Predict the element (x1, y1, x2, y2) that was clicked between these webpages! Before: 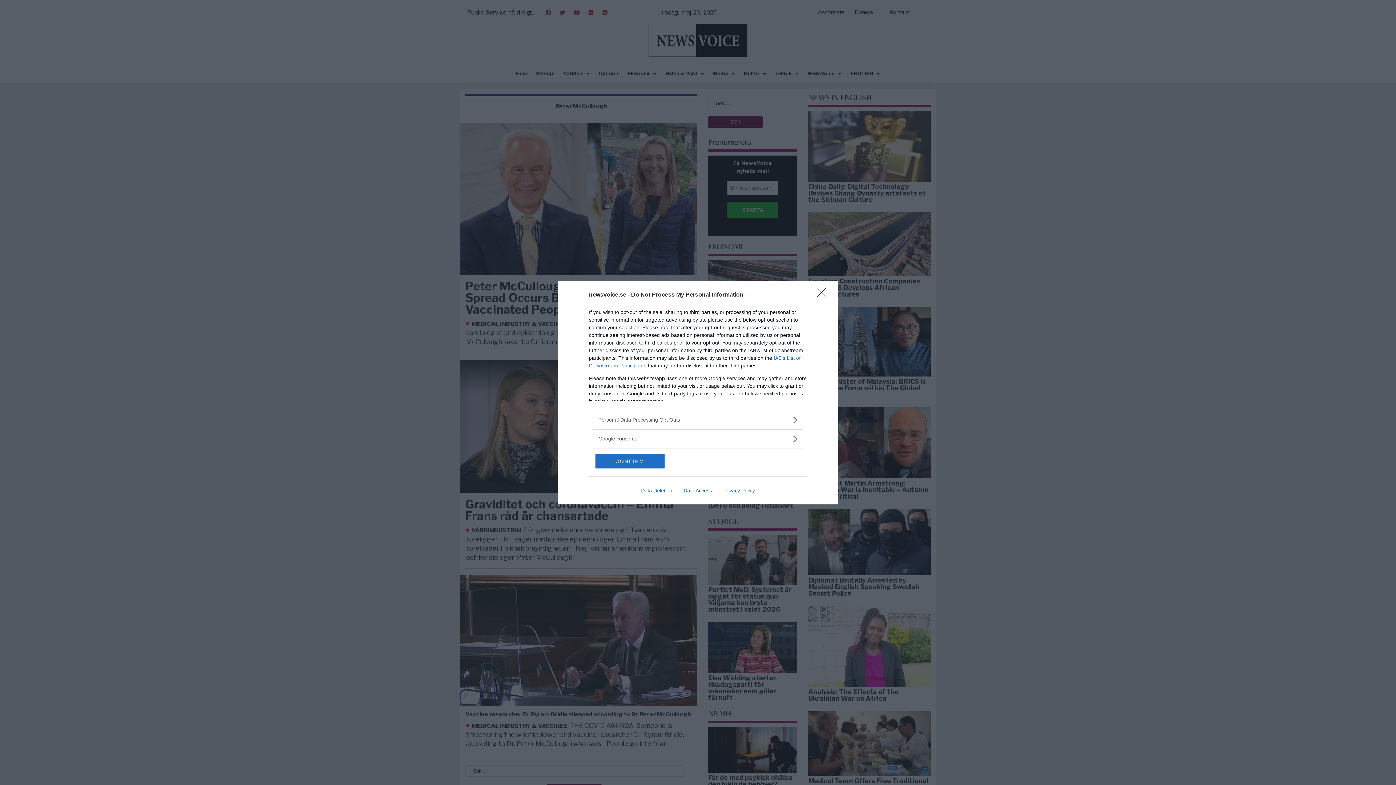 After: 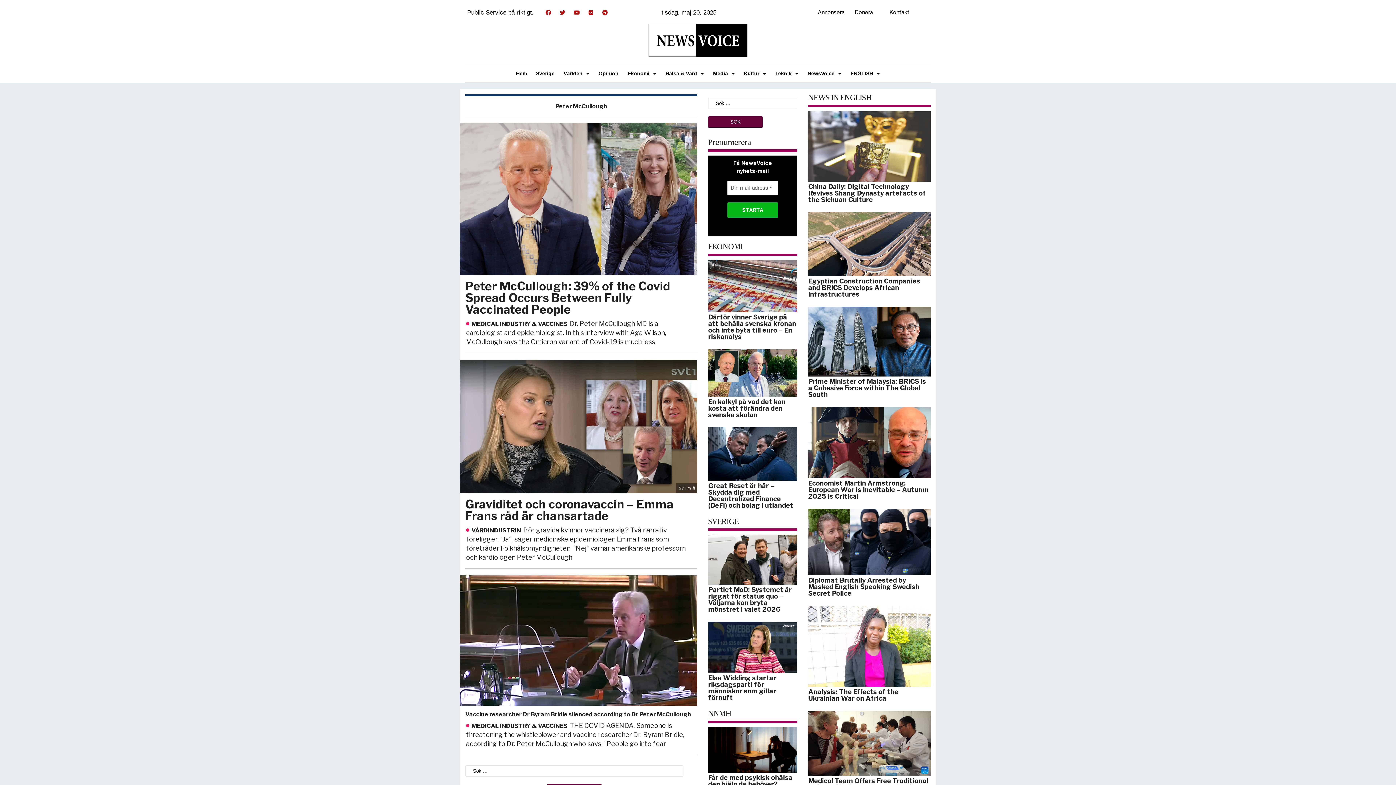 Action: label: CONFIRM bbox: (595, 454, 664, 468)